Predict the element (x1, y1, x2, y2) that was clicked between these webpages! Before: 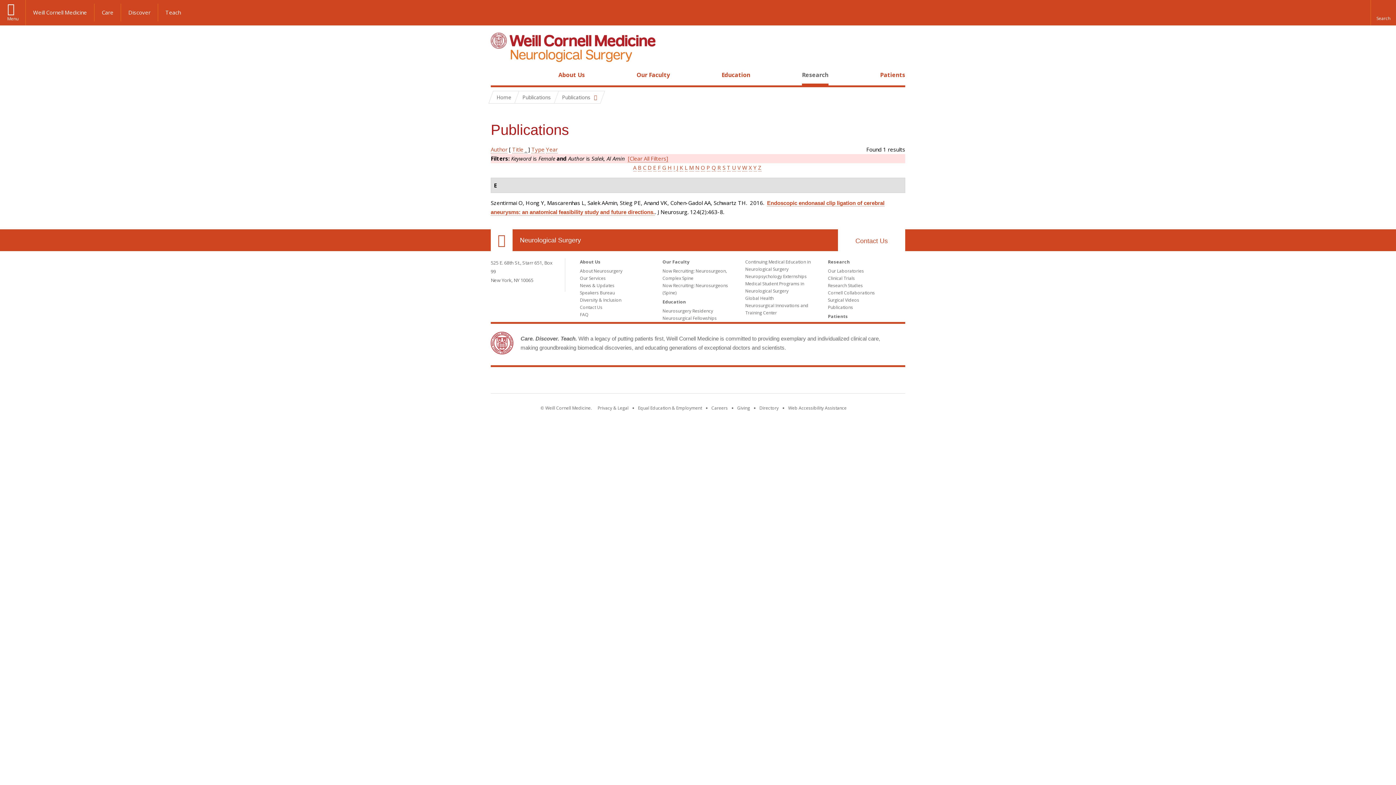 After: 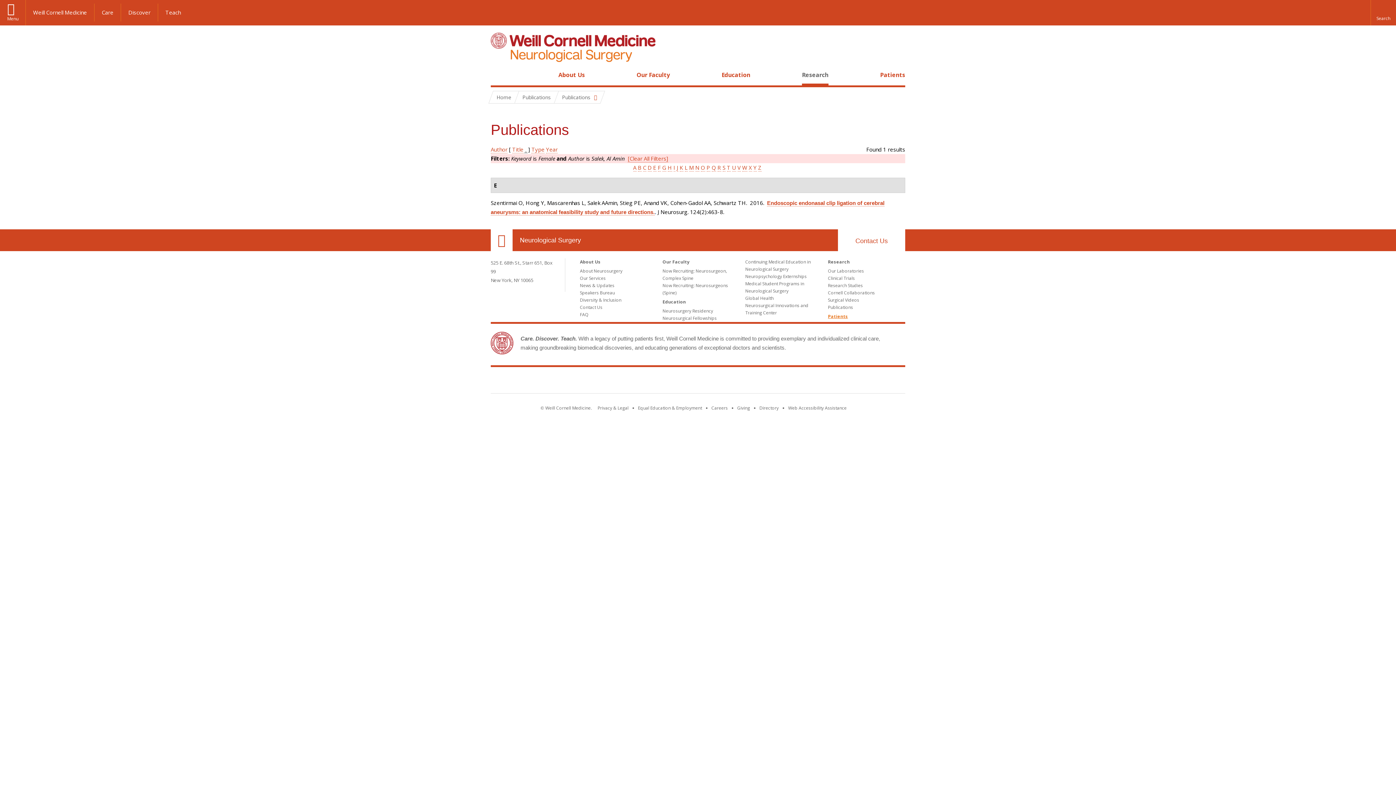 Action: bbox: (828, 313, 848, 319) label: Patients